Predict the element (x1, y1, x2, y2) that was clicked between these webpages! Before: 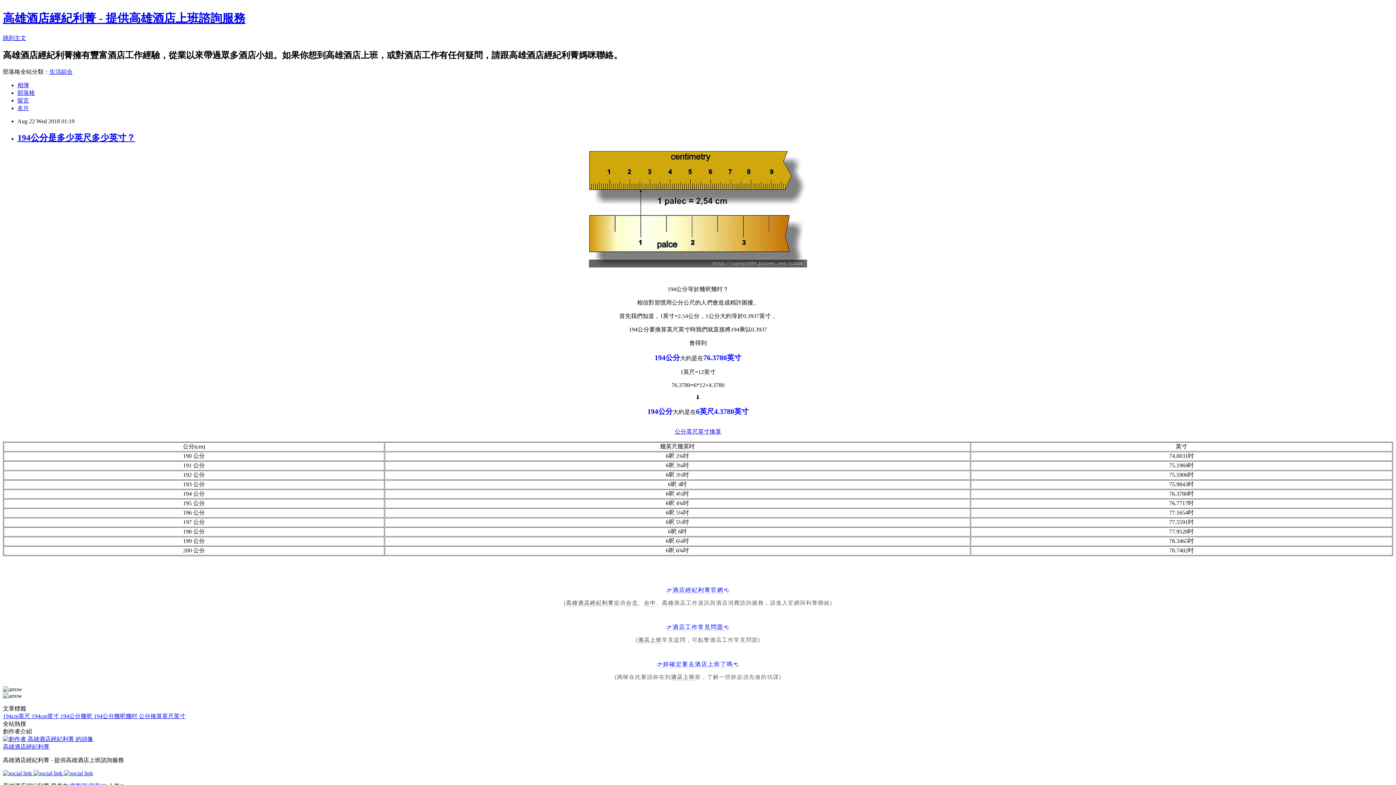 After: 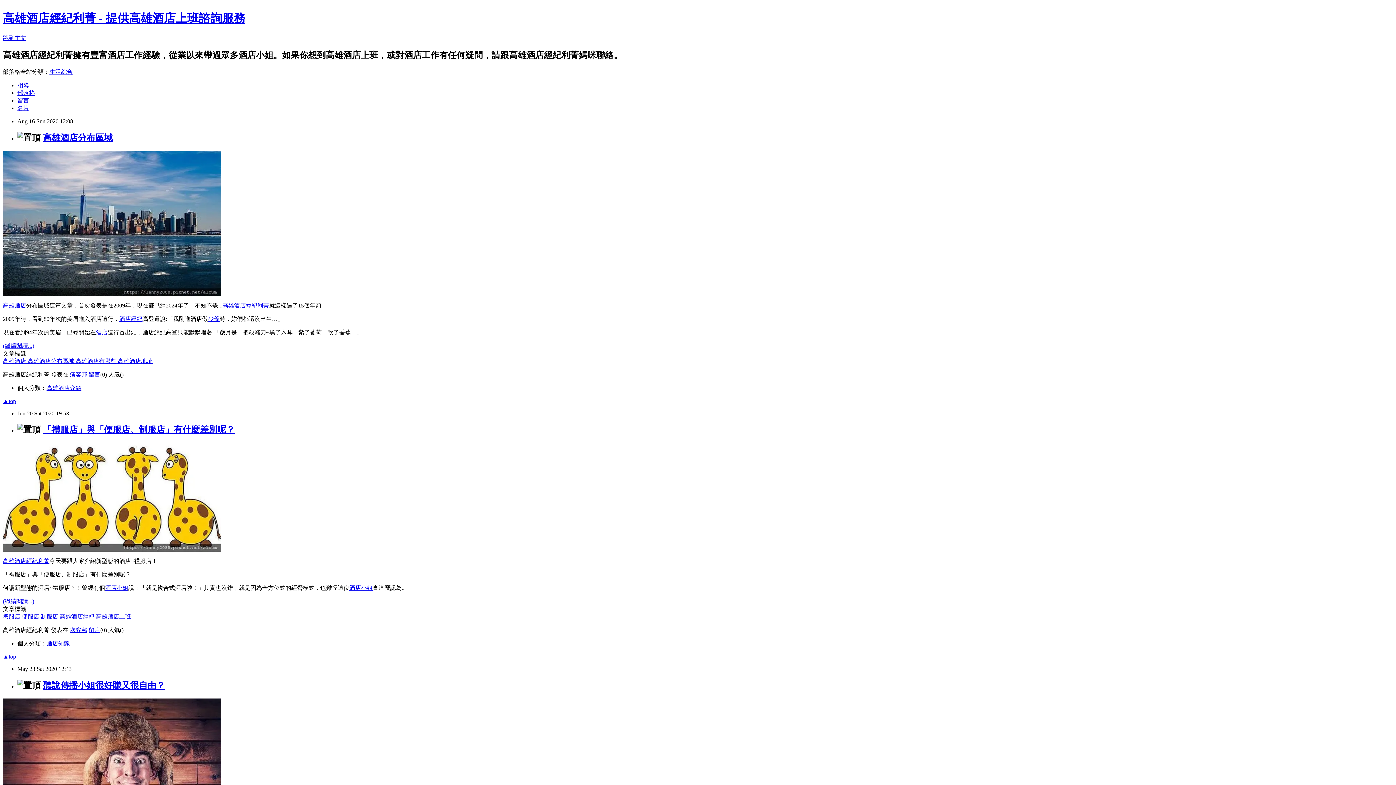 Action: bbox: (17, 89, 34, 95) label: 部落格